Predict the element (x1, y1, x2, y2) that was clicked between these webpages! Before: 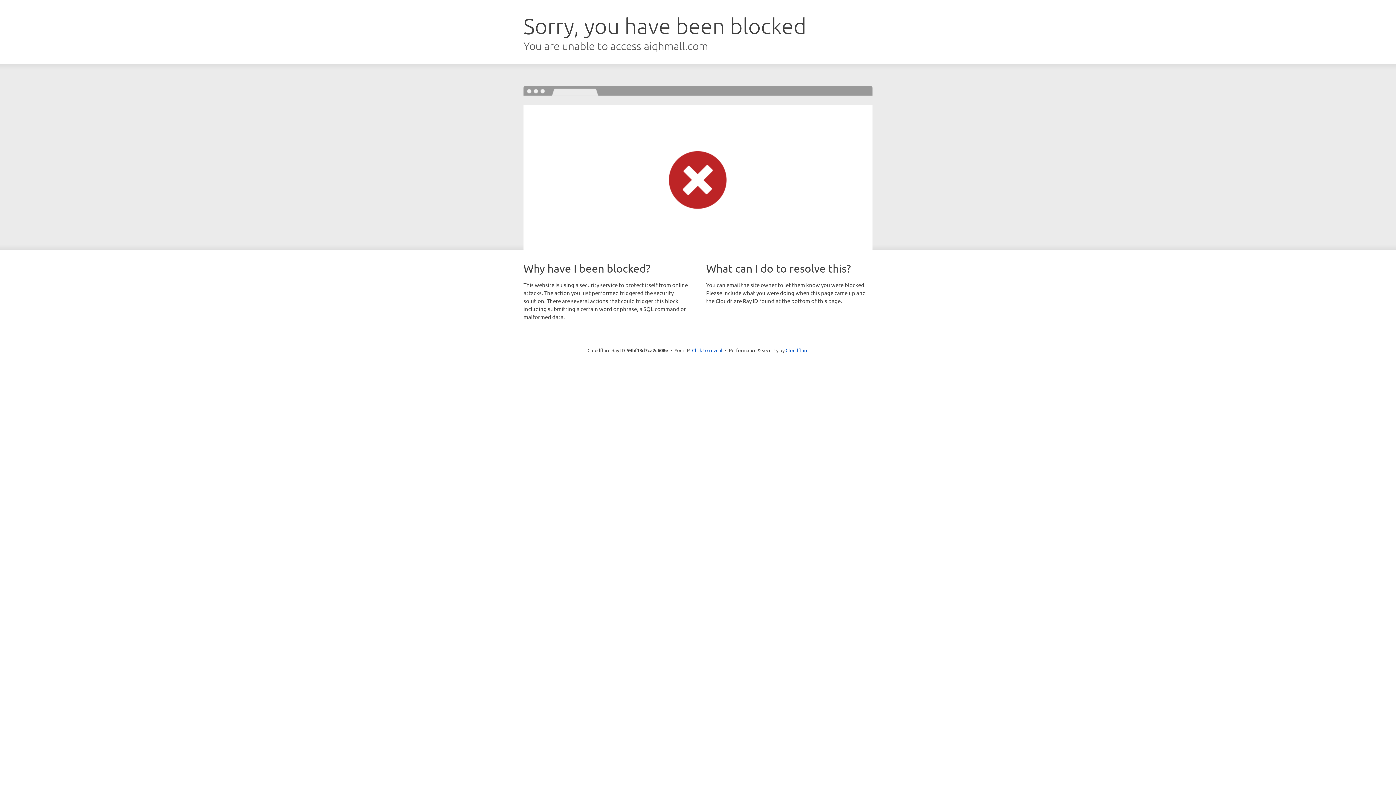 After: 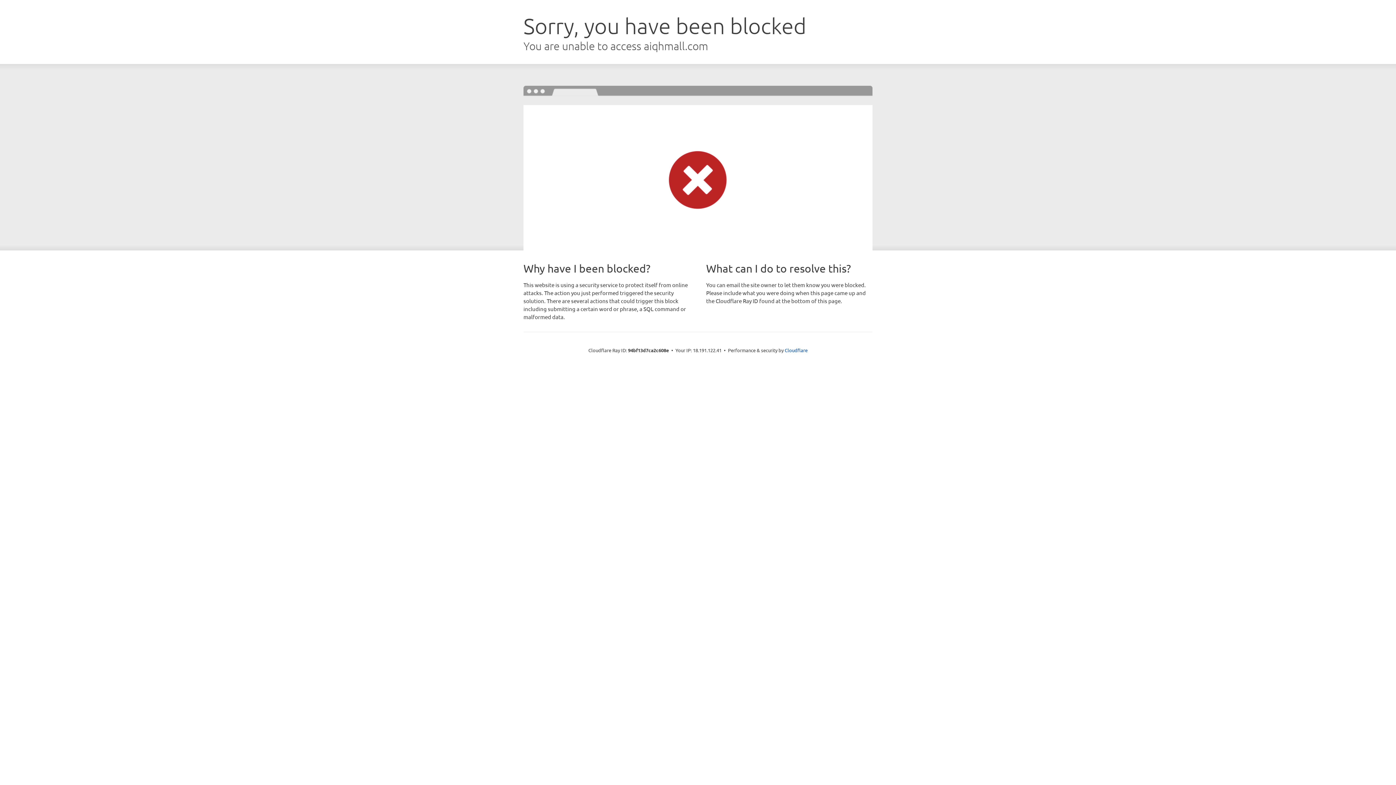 Action: label: Click to reveal bbox: (692, 346, 722, 353)